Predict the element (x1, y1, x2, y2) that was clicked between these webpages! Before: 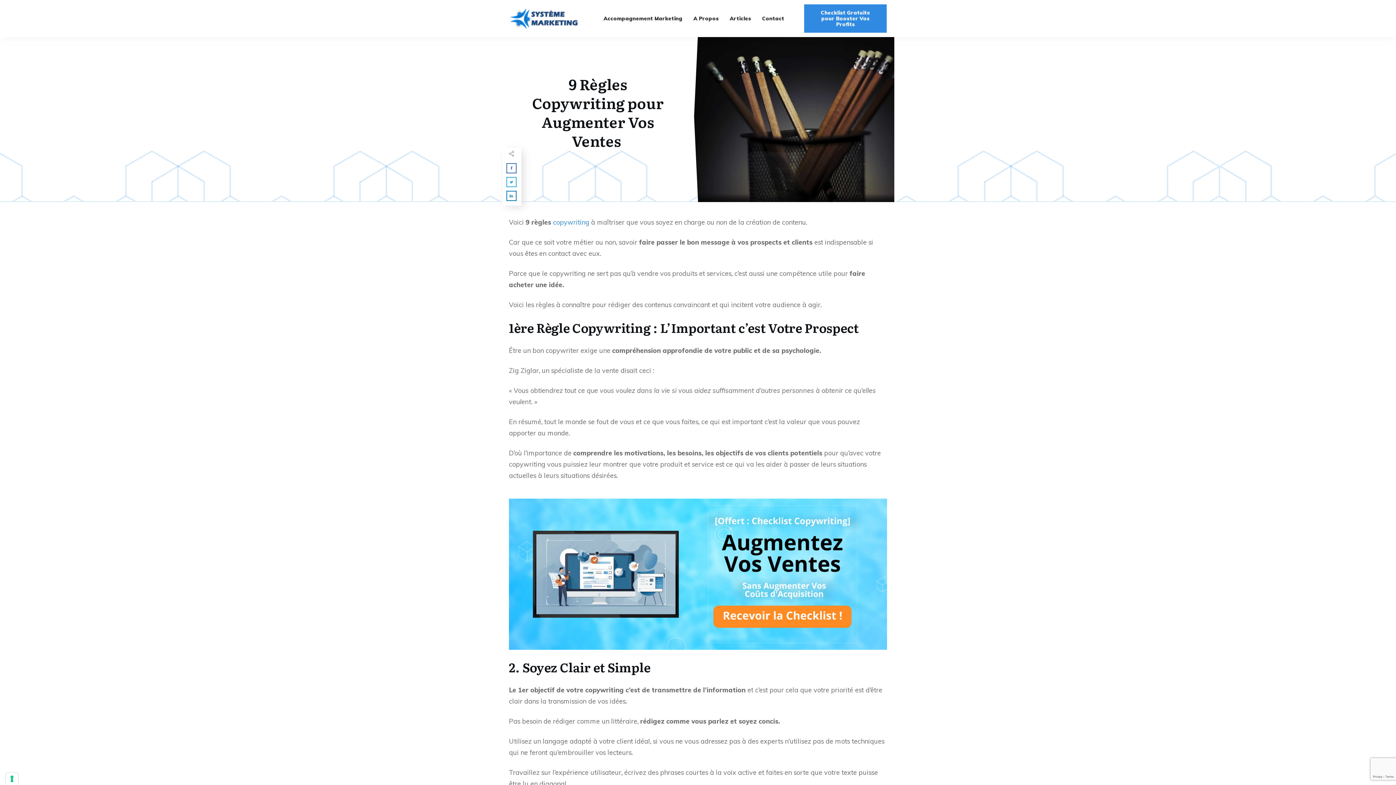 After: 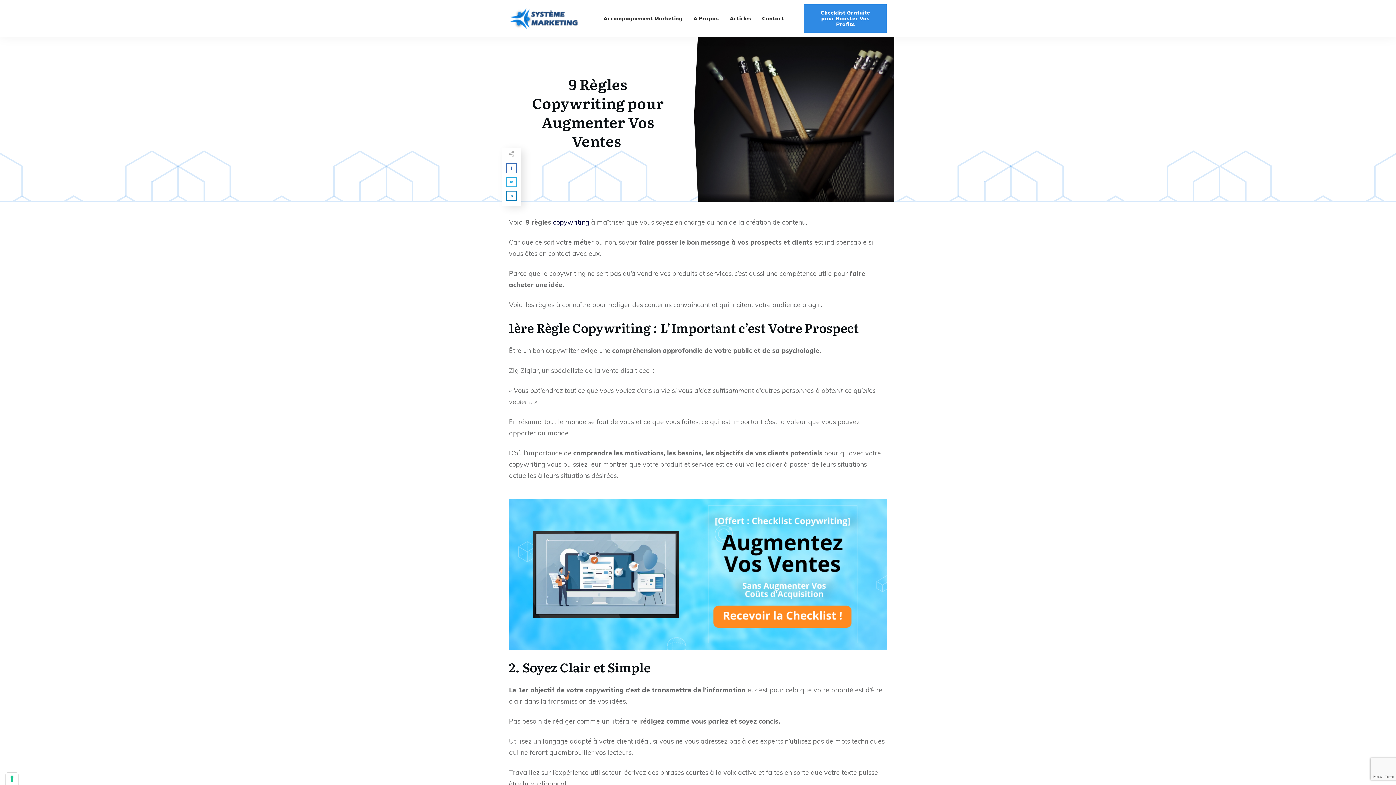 Action: label: copywriting bbox: (553, 218, 589, 226)